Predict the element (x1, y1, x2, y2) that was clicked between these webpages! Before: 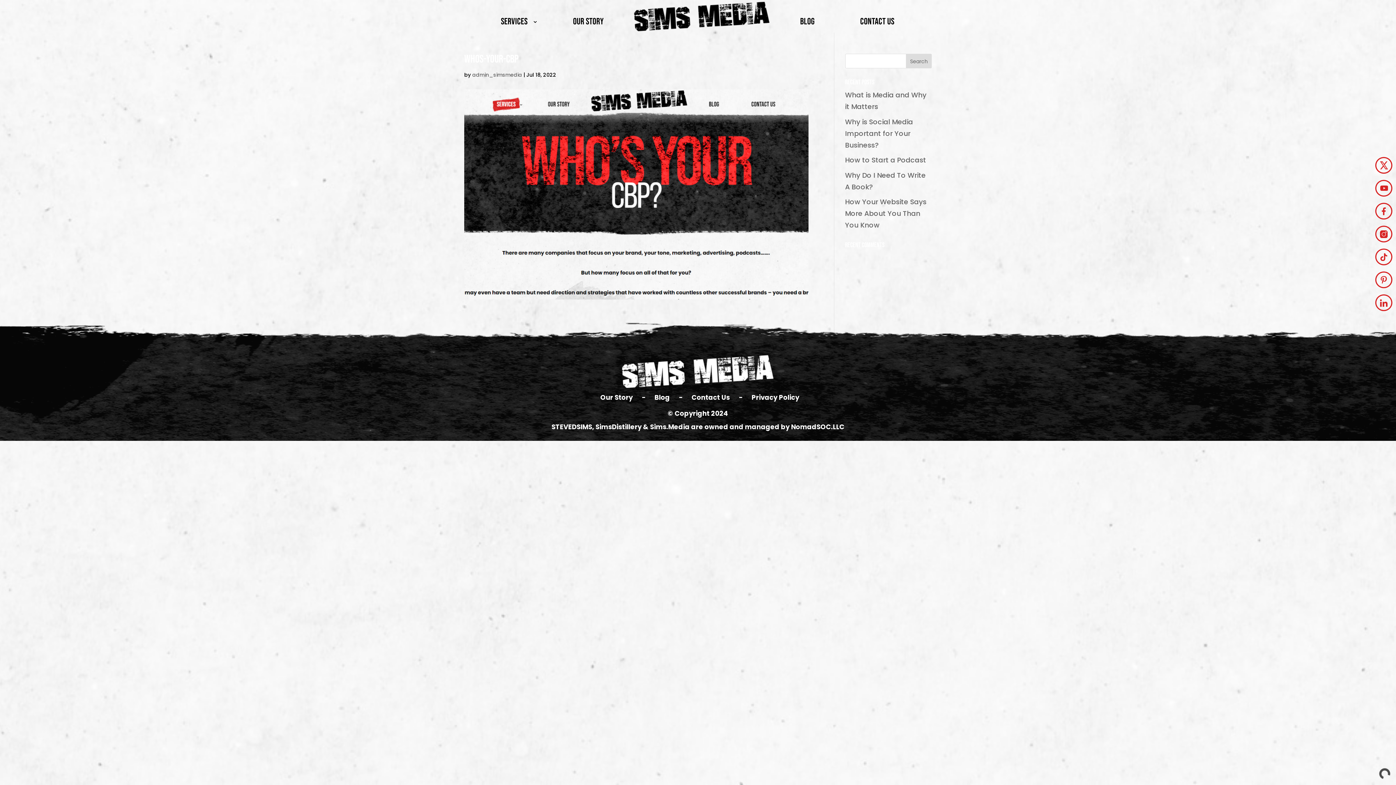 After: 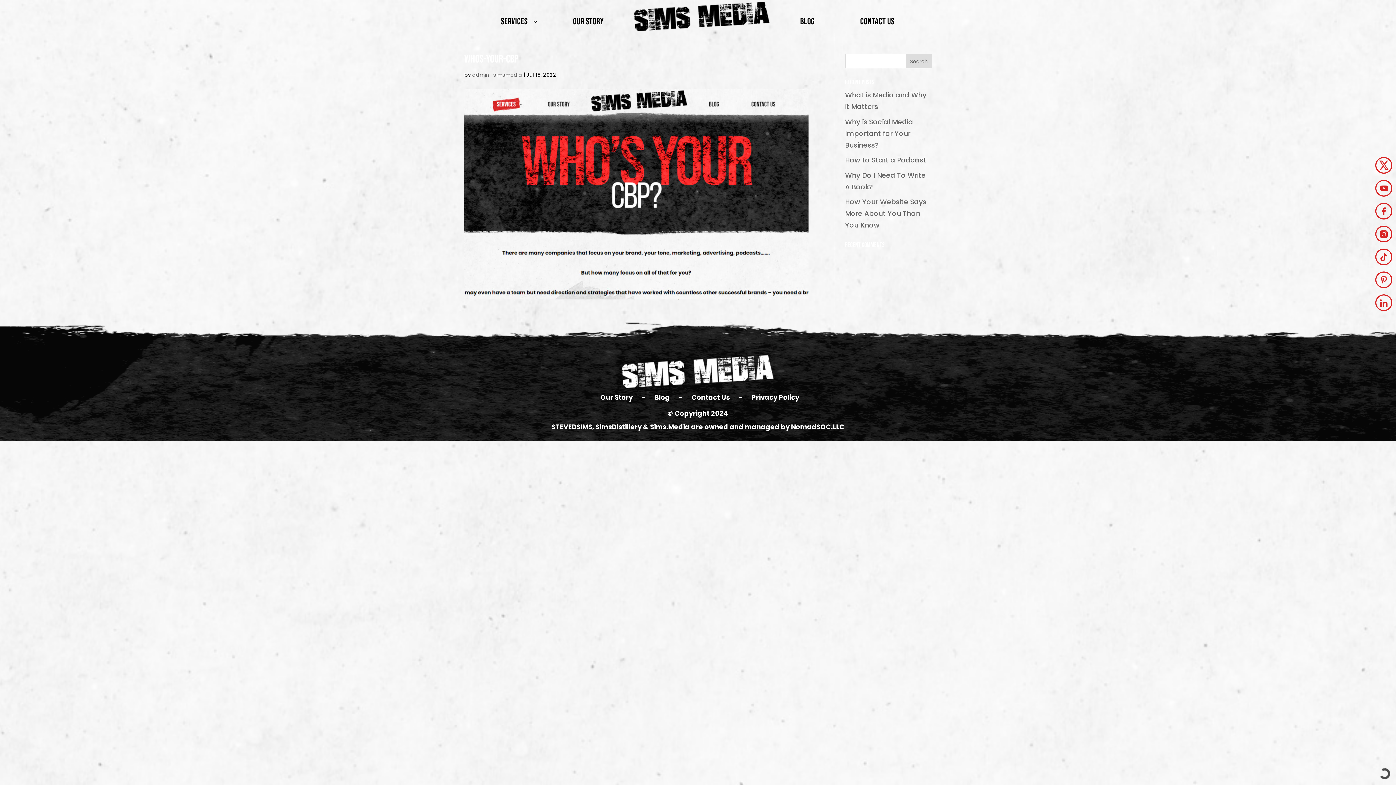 Action: bbox: (1380, 159, 1388, 167)